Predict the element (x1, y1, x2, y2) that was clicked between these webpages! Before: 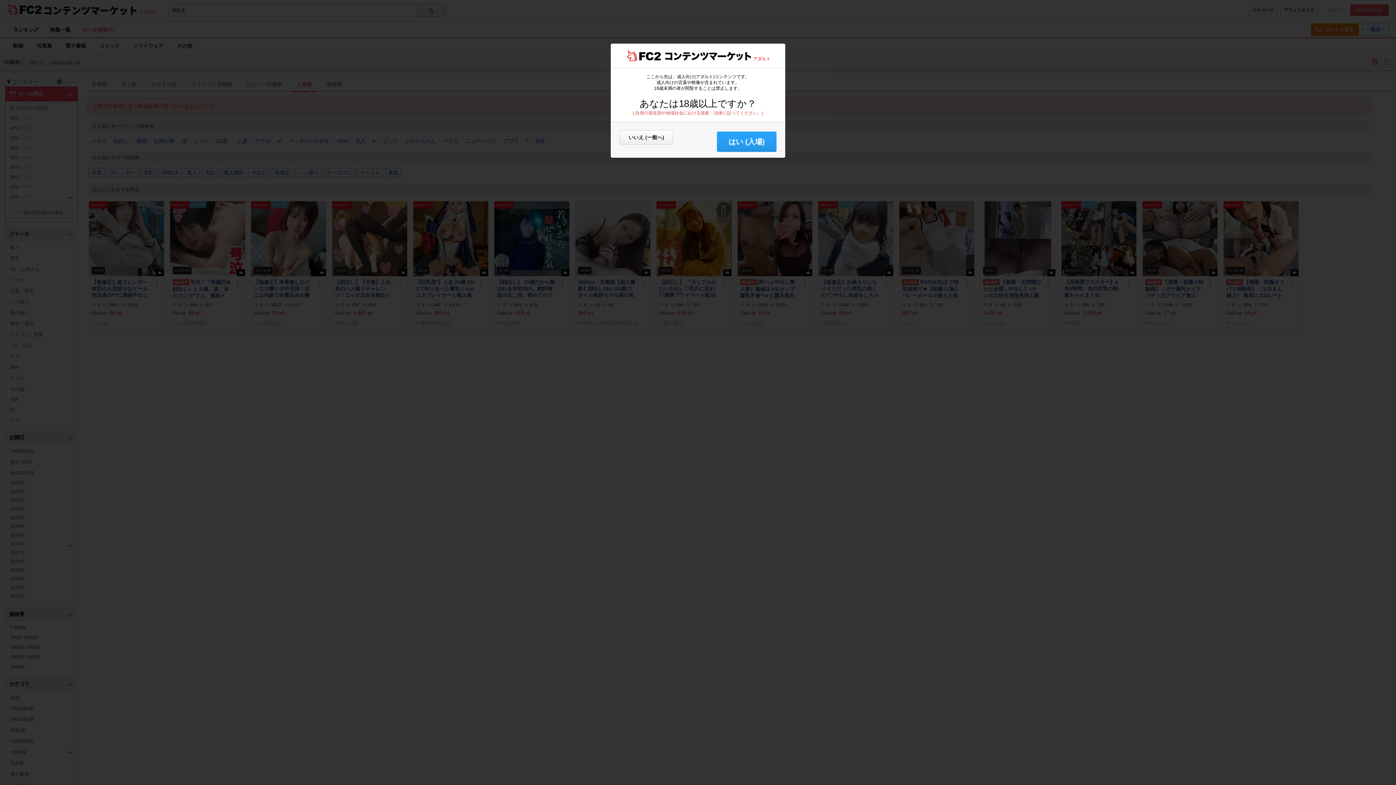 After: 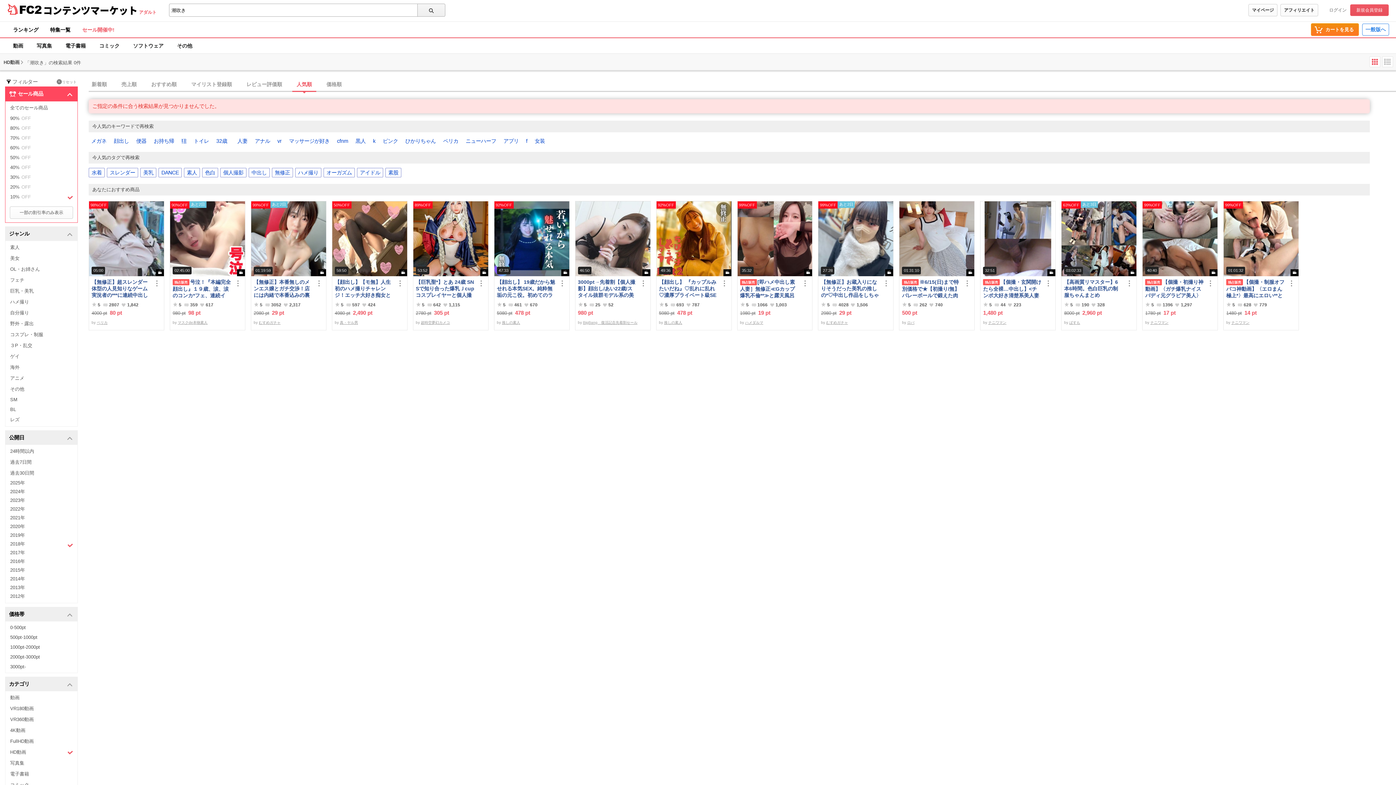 Action: label: はい (入場) bbox: (717, 131, 776, 152)